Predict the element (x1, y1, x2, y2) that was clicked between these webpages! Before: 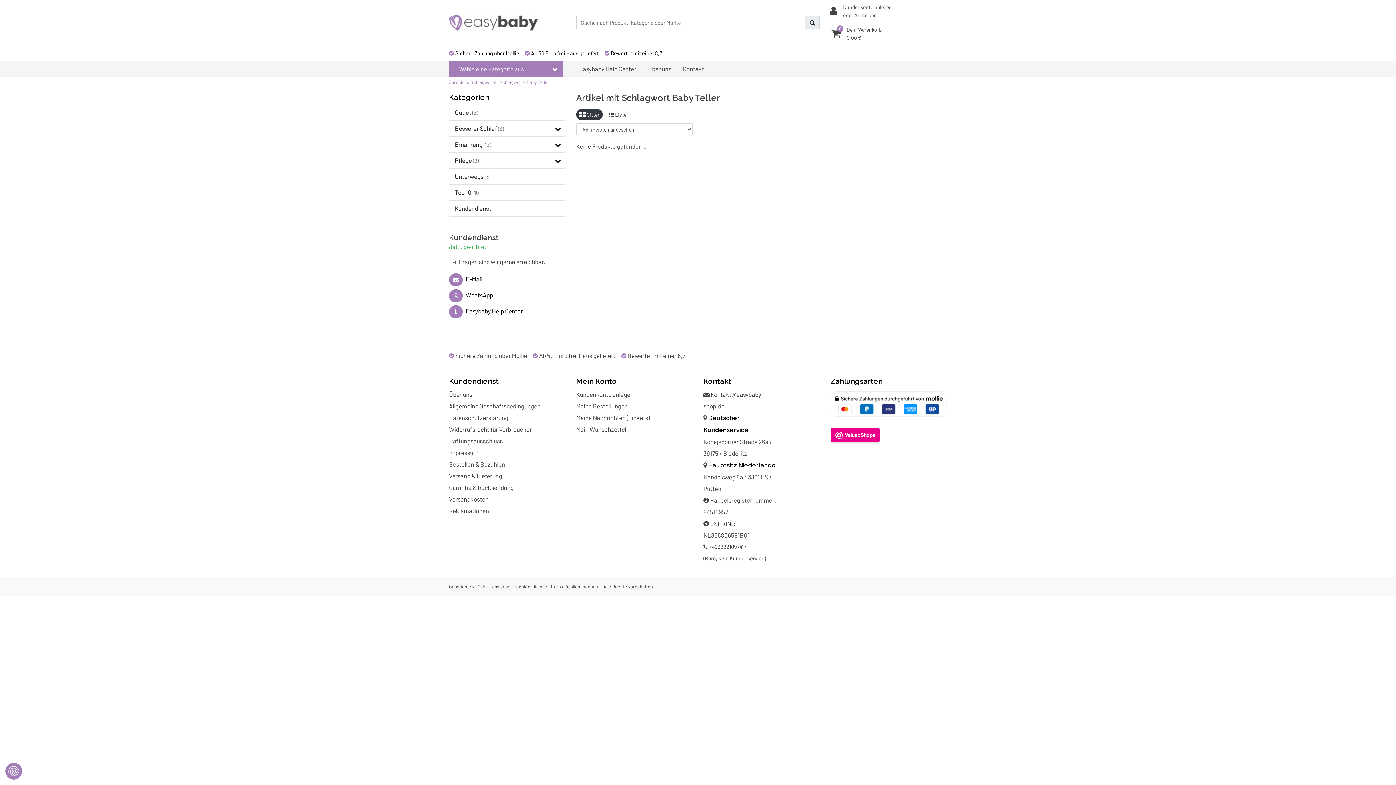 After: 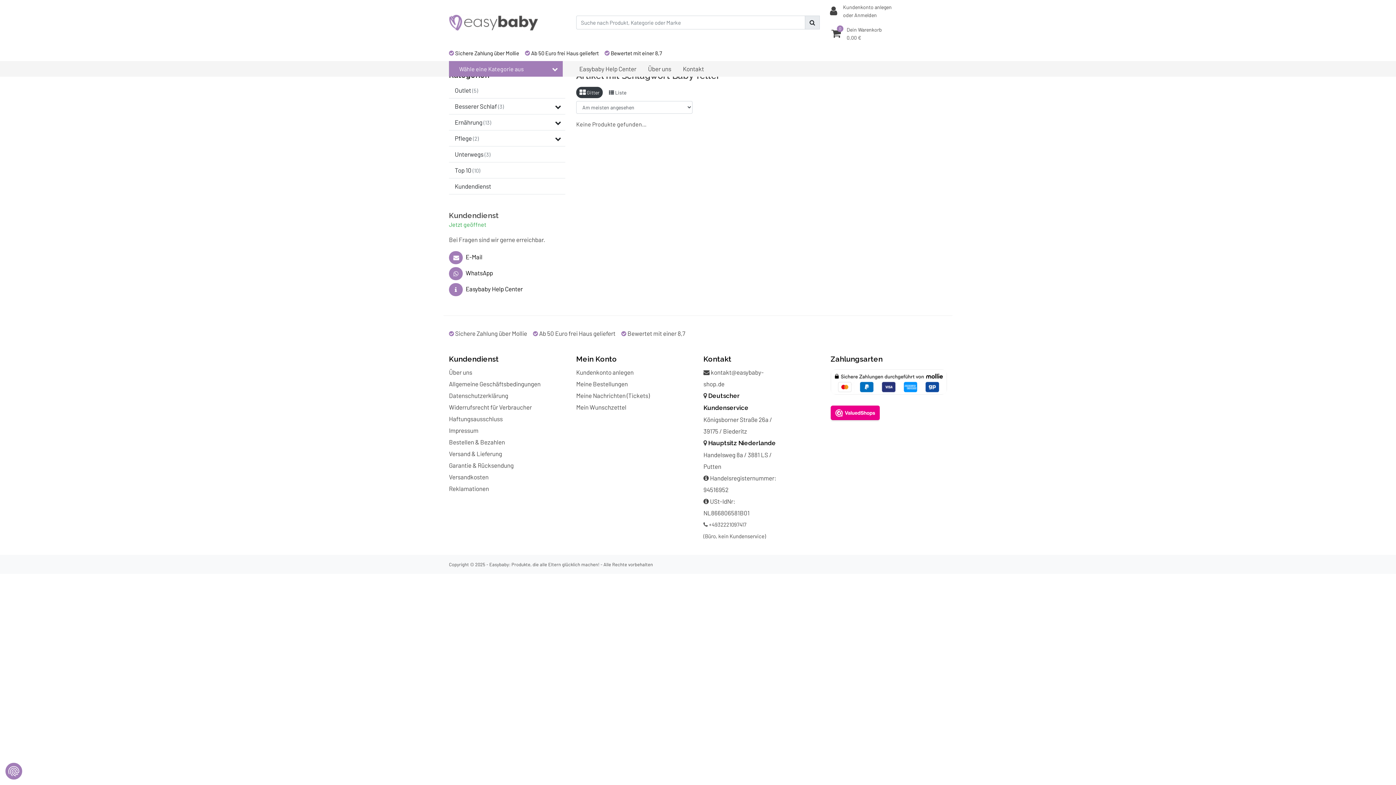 Action: bbox: (526, 79, 549, 85) label: Baby Teller